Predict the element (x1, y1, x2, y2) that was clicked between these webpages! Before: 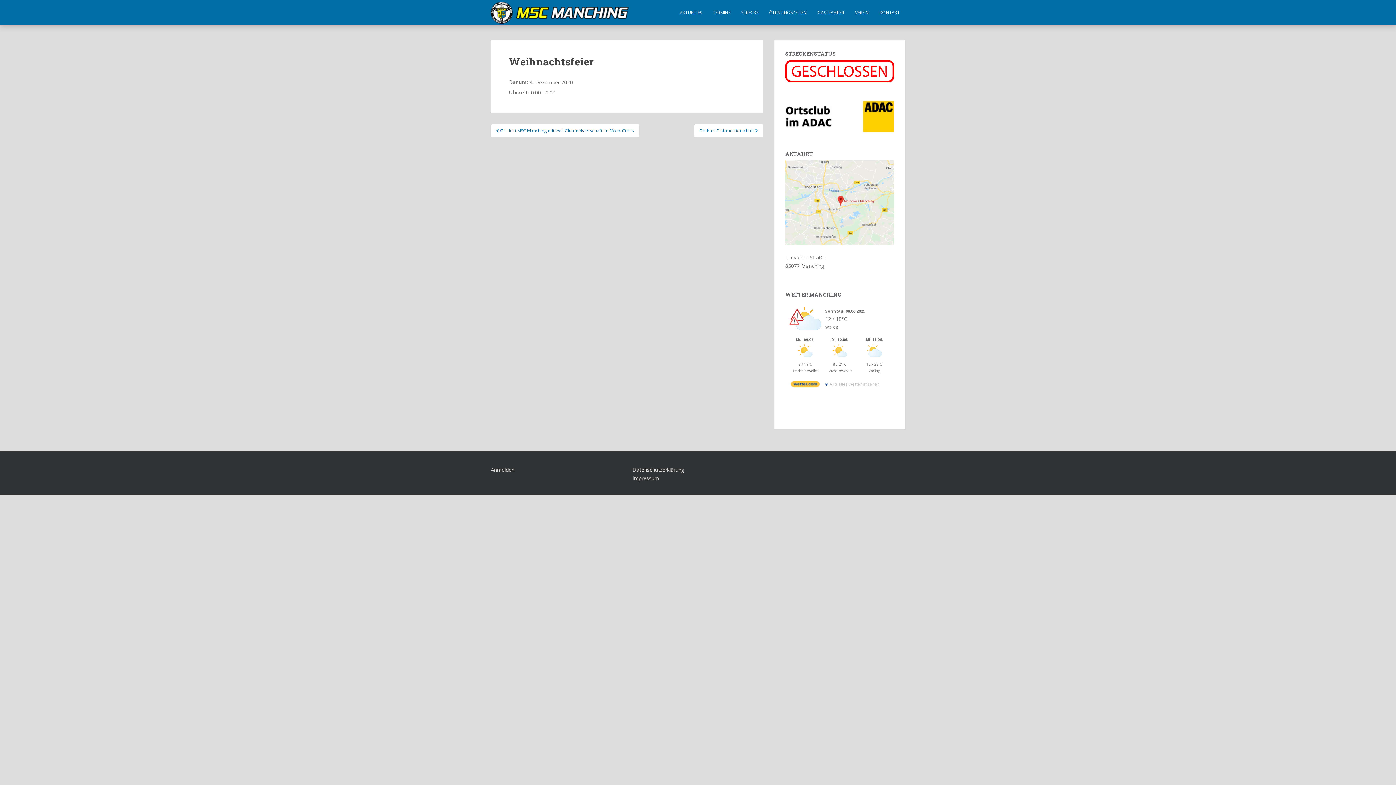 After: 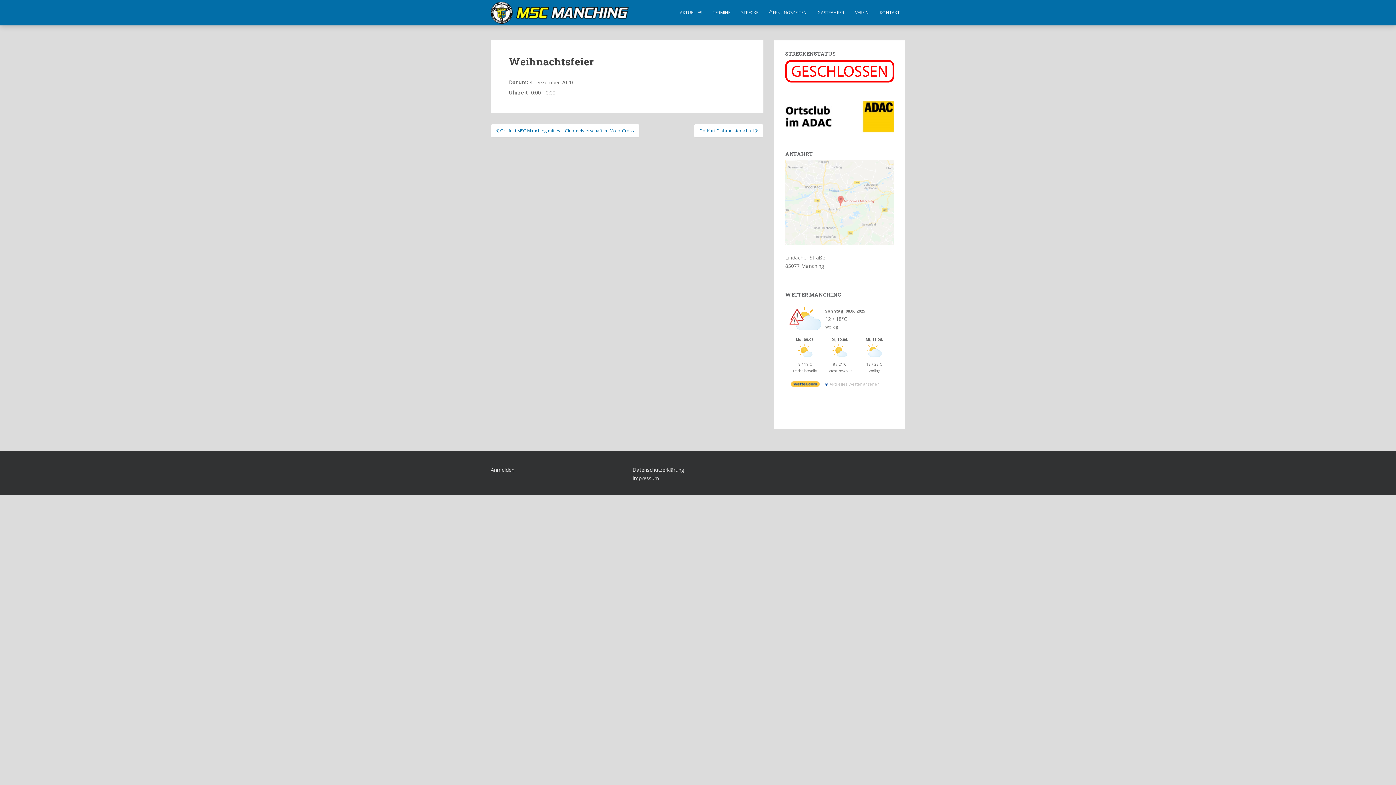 Action: bbox: (785, 198, 894, 205)